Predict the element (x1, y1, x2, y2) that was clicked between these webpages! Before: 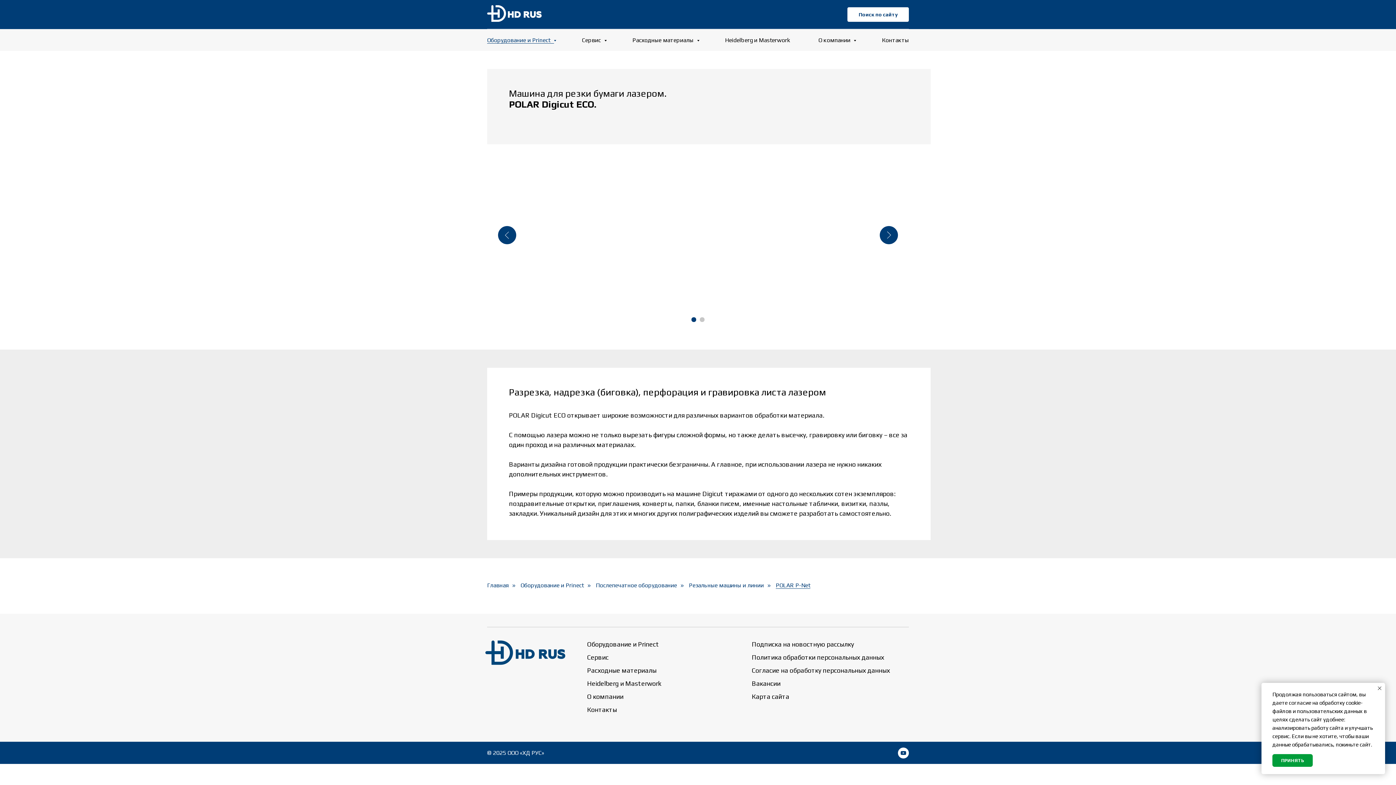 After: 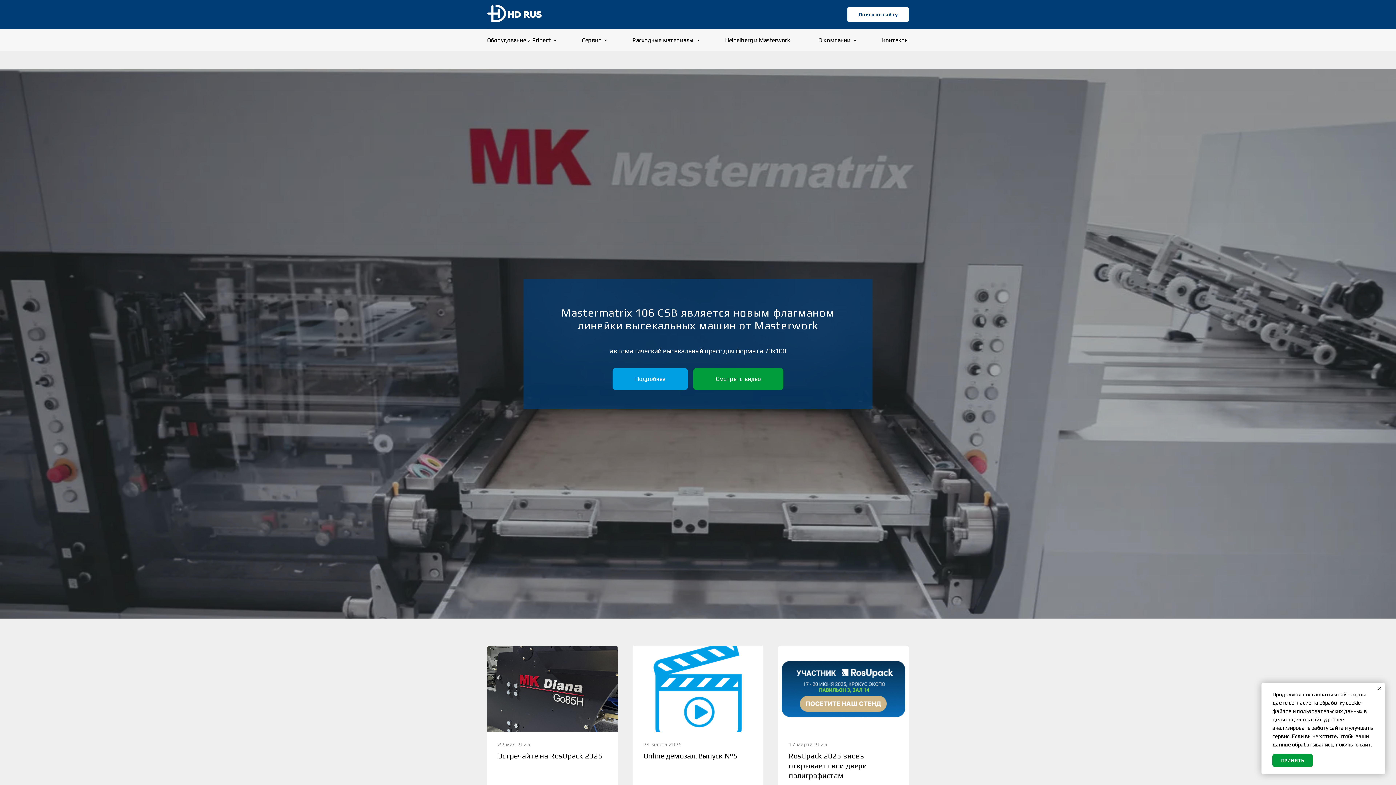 Action: bbox: (485, 640, 565, 665)